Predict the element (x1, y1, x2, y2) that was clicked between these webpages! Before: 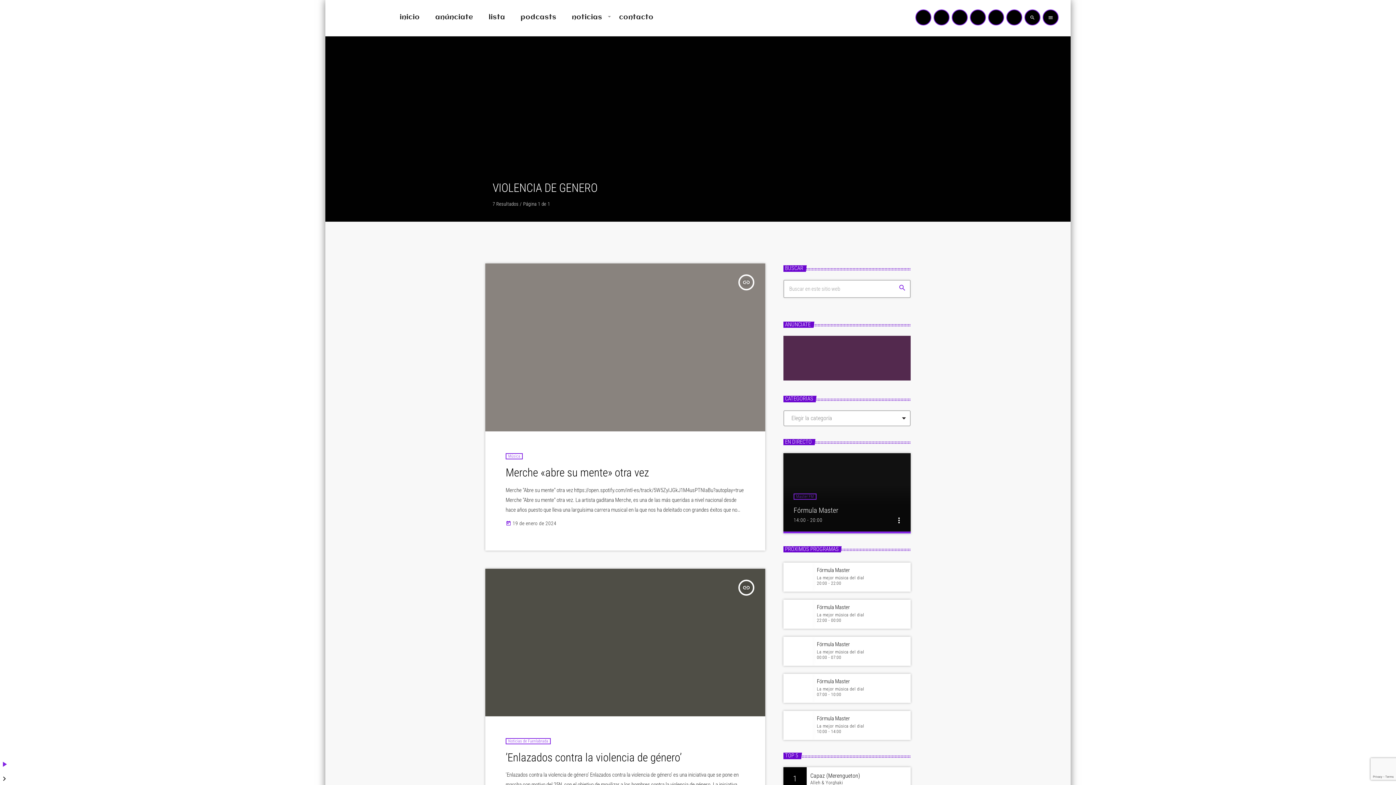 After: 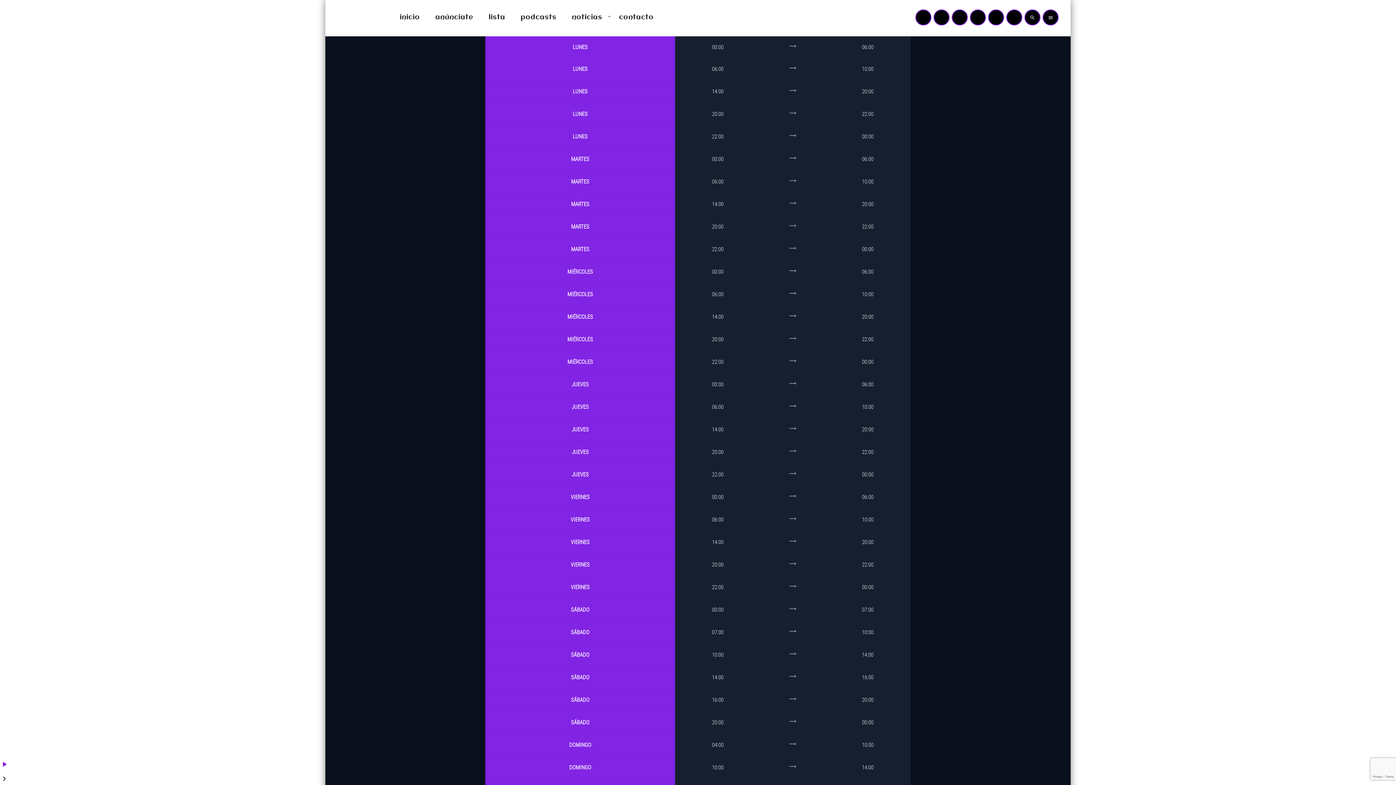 Action: label: Fórmula Master bbox: (817, 678, 906, 685)